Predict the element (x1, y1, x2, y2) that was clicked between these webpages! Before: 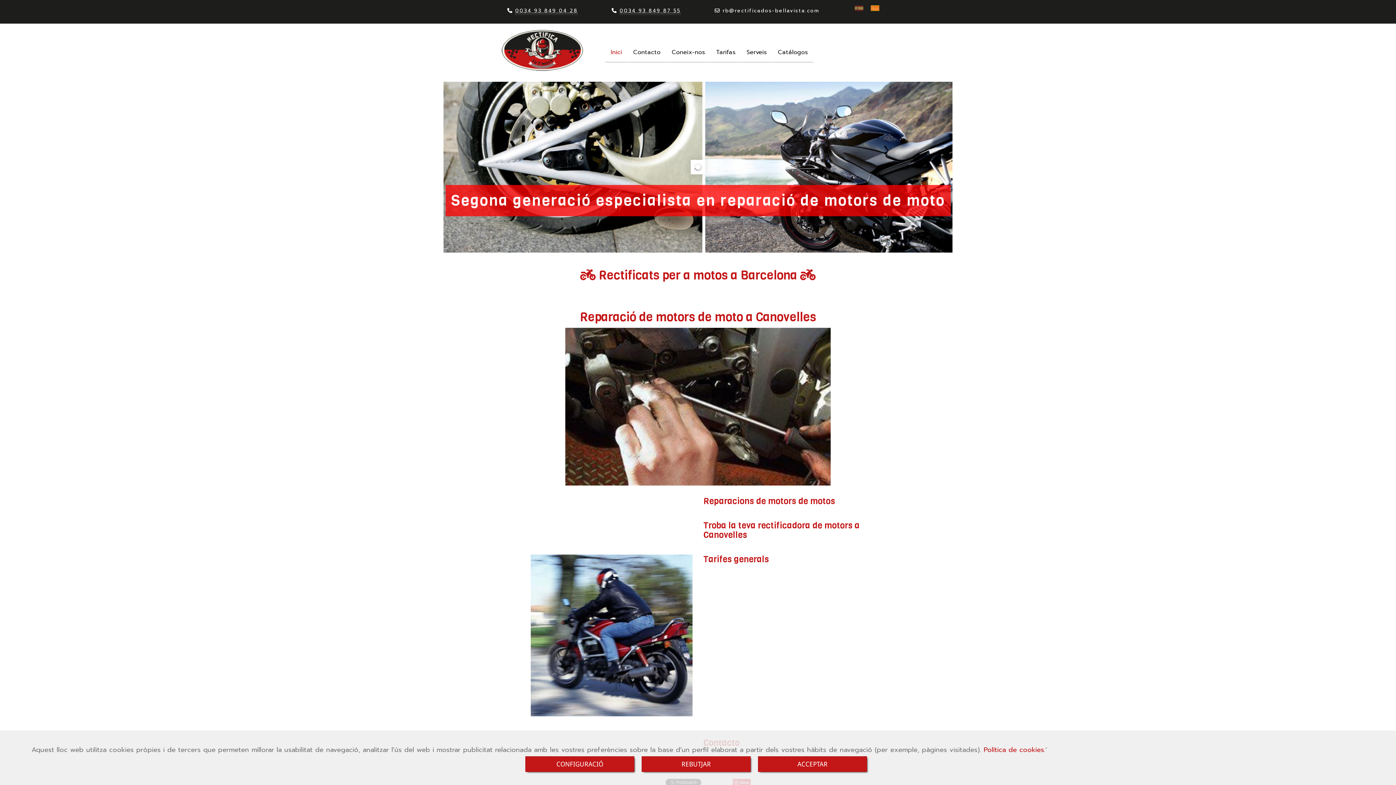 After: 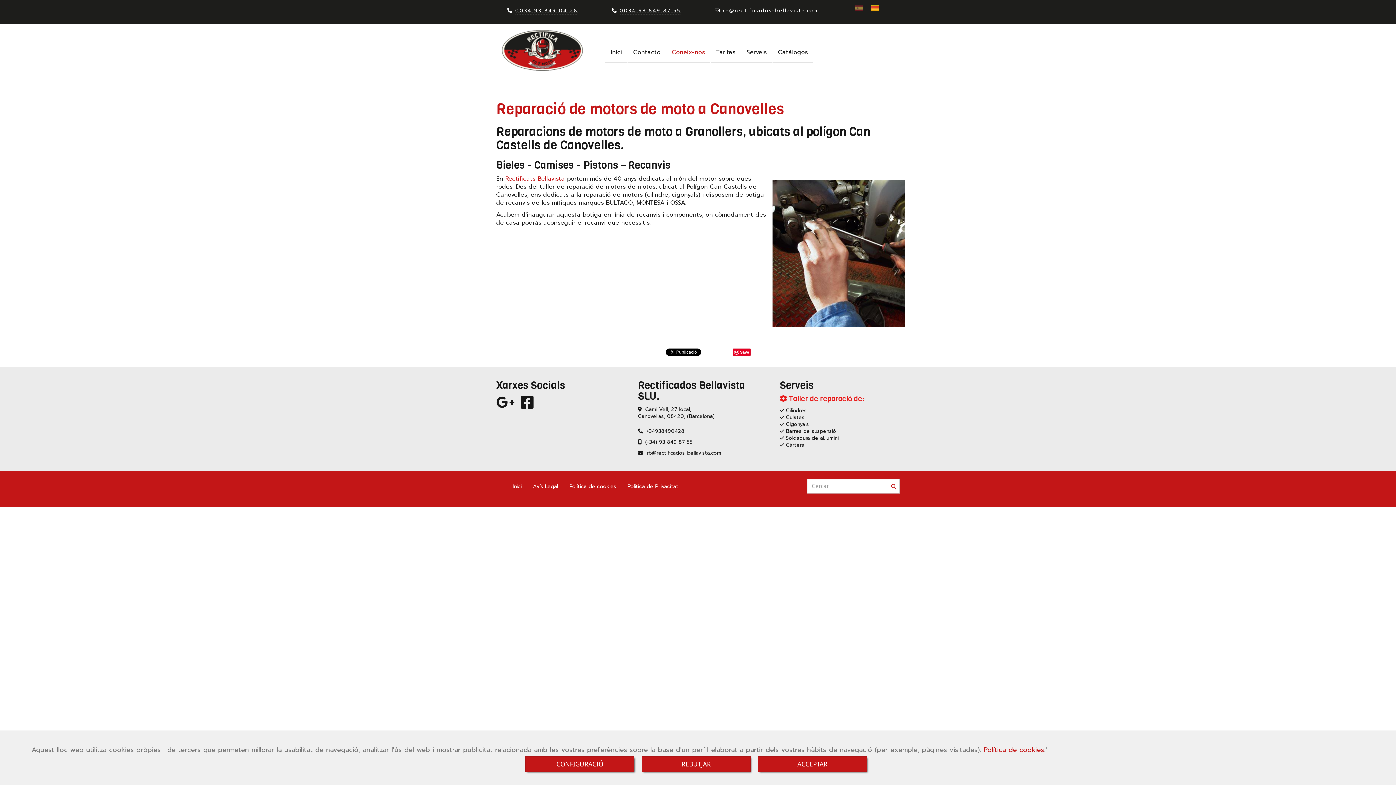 Action: bbox: (580, 308, 816, 325) label: Reparació de motors de moto a Canovelles